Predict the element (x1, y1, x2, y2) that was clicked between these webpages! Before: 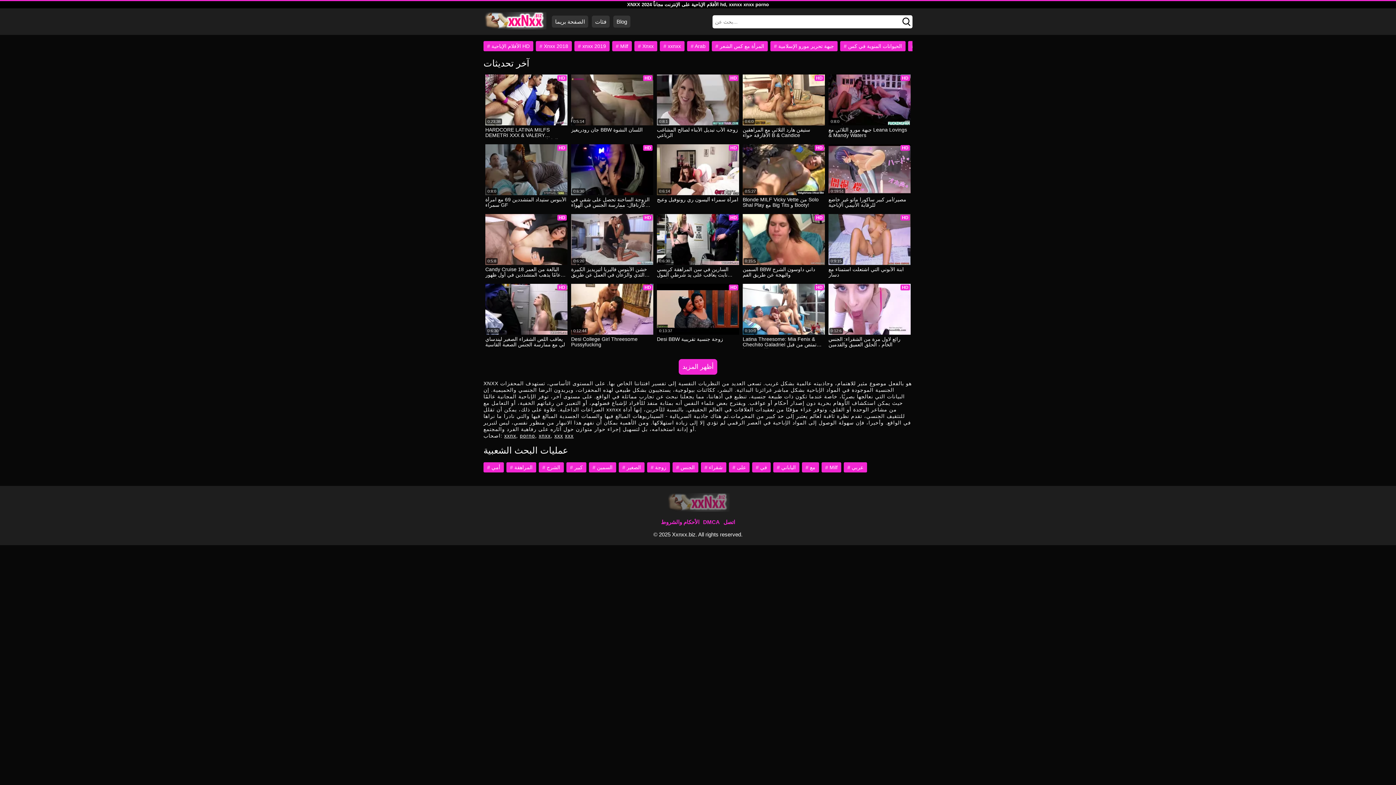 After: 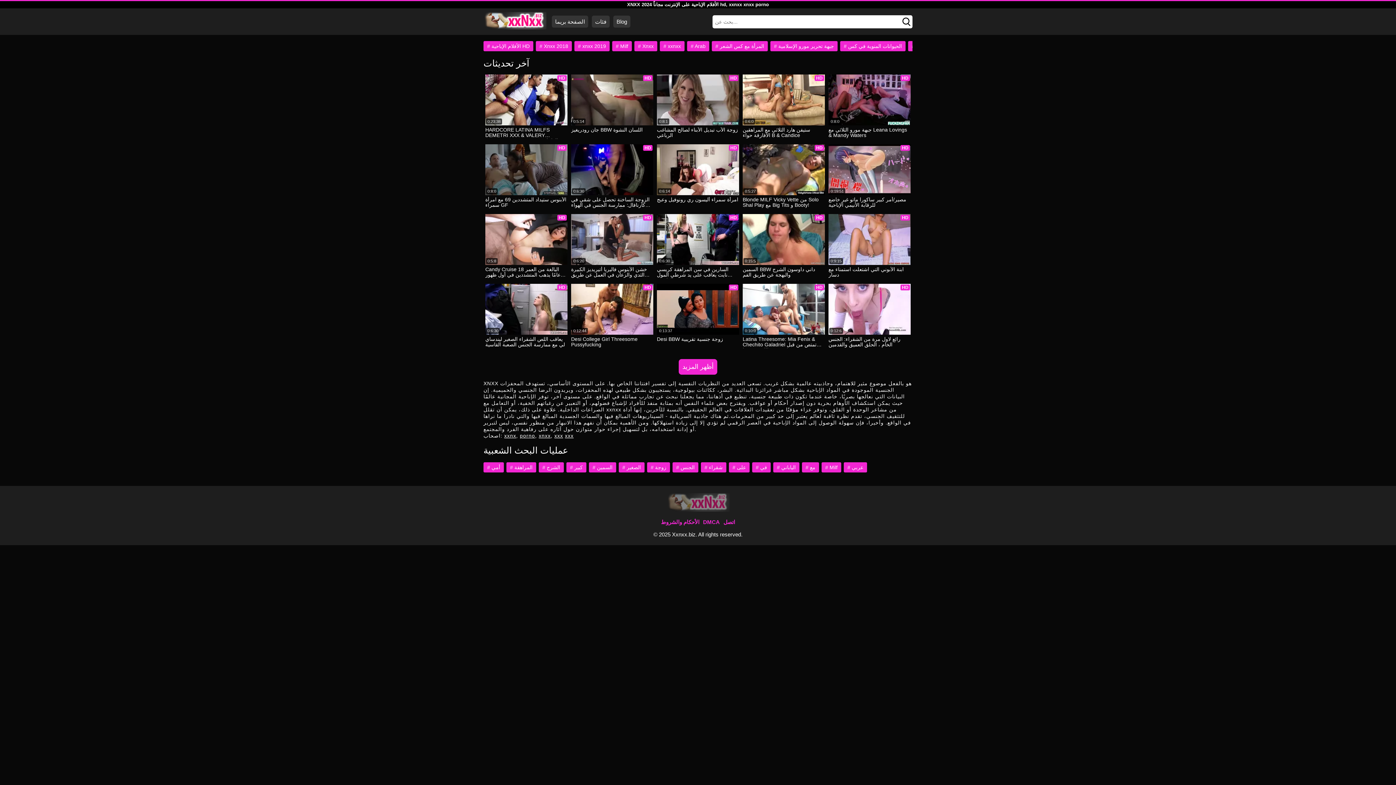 Action: bbox: (666, 493, 729, 513)